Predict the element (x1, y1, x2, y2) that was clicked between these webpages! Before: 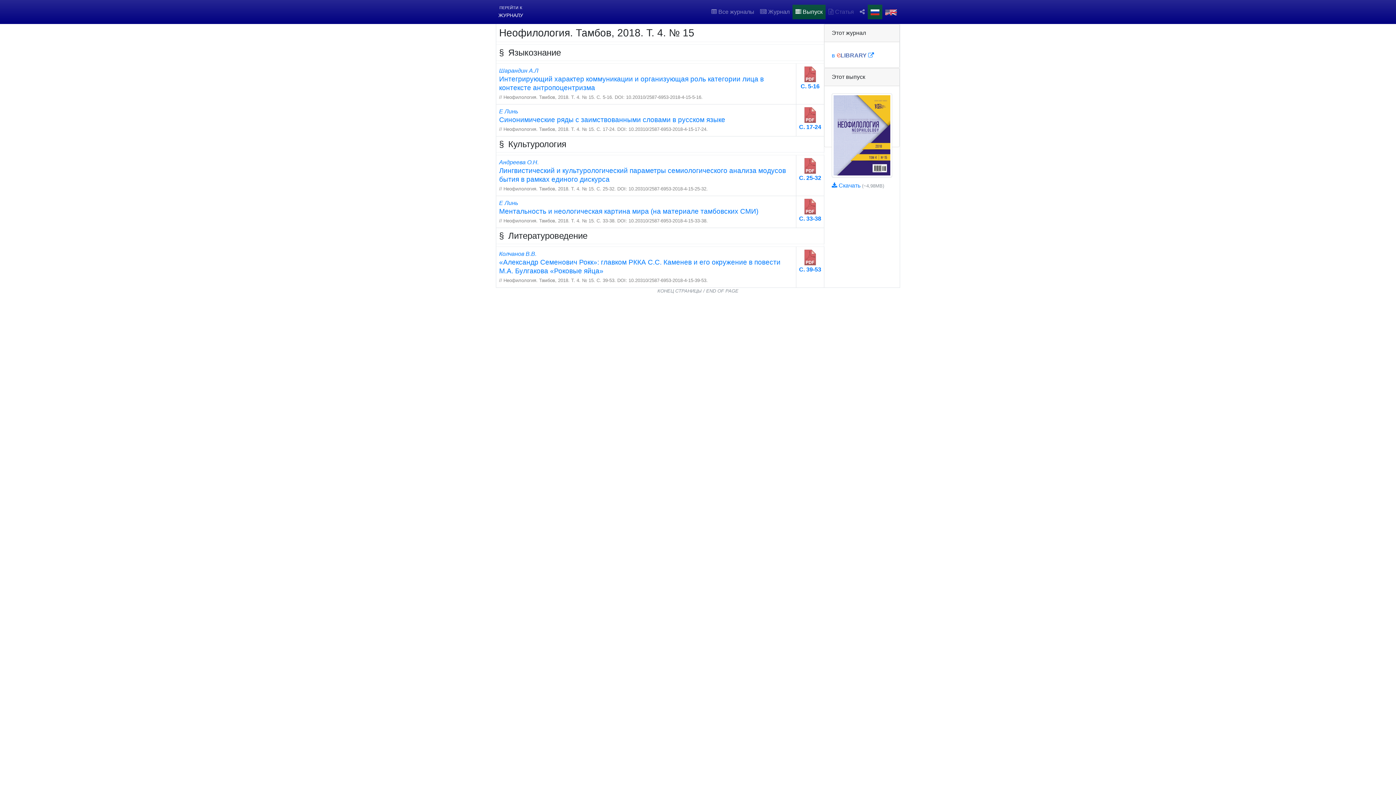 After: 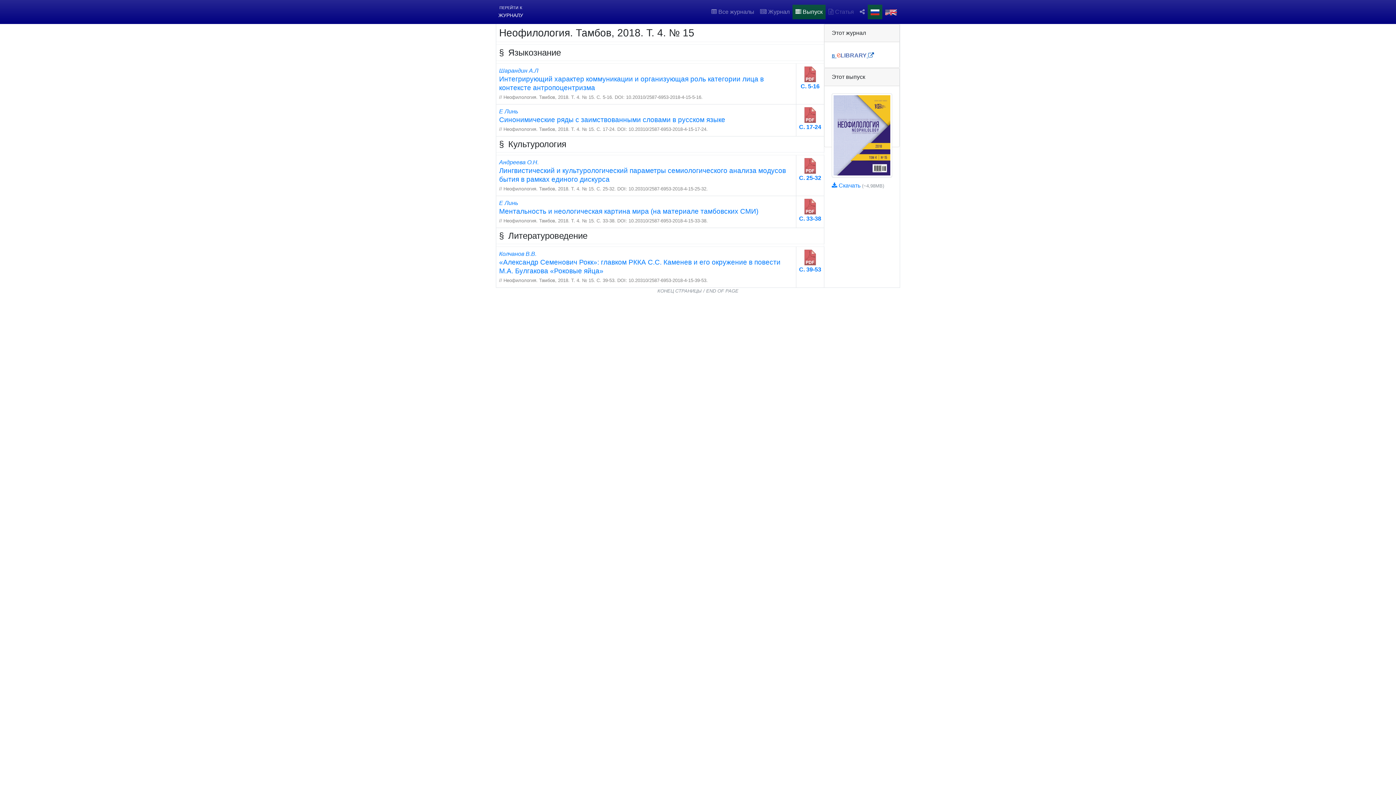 Action: label: в eLIBRARY  bbox: (832, 52, 874, 58)